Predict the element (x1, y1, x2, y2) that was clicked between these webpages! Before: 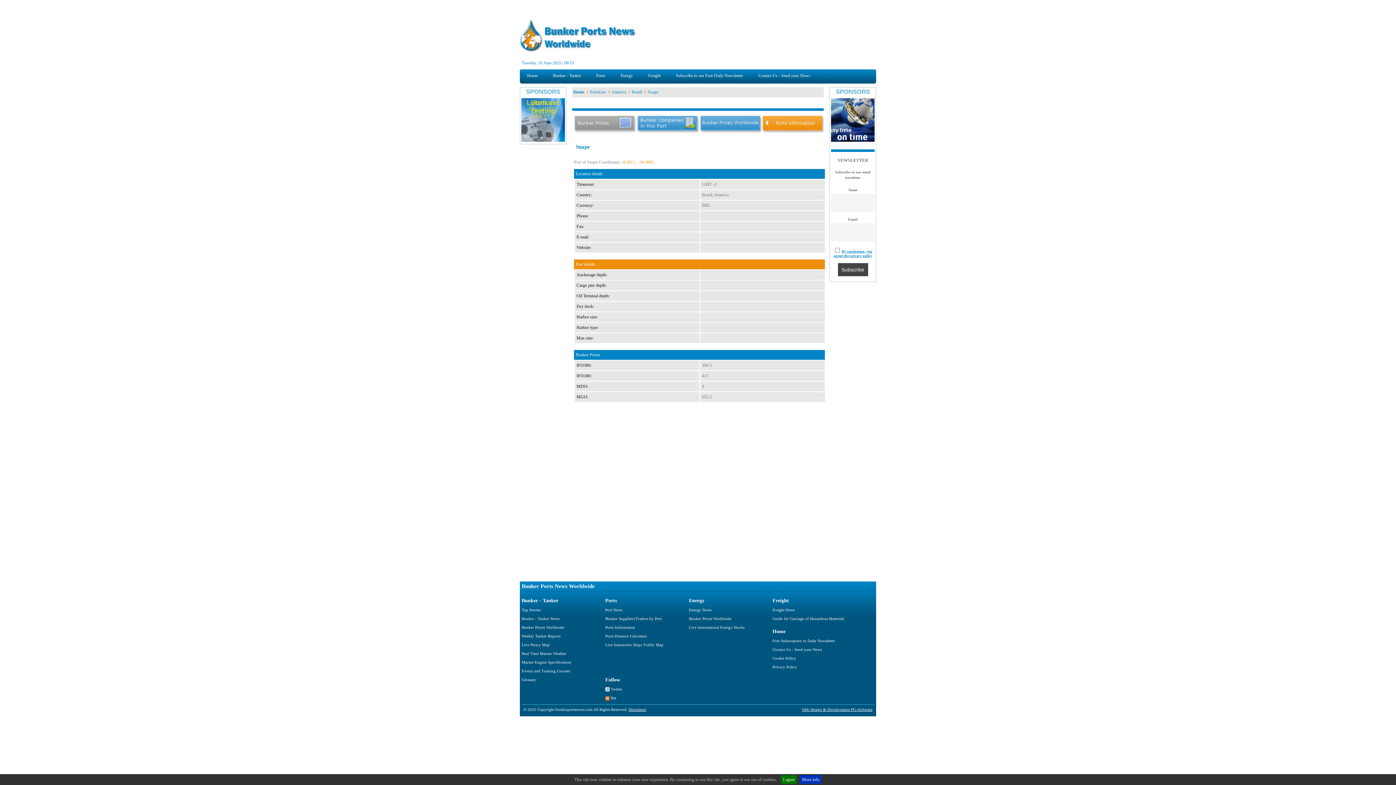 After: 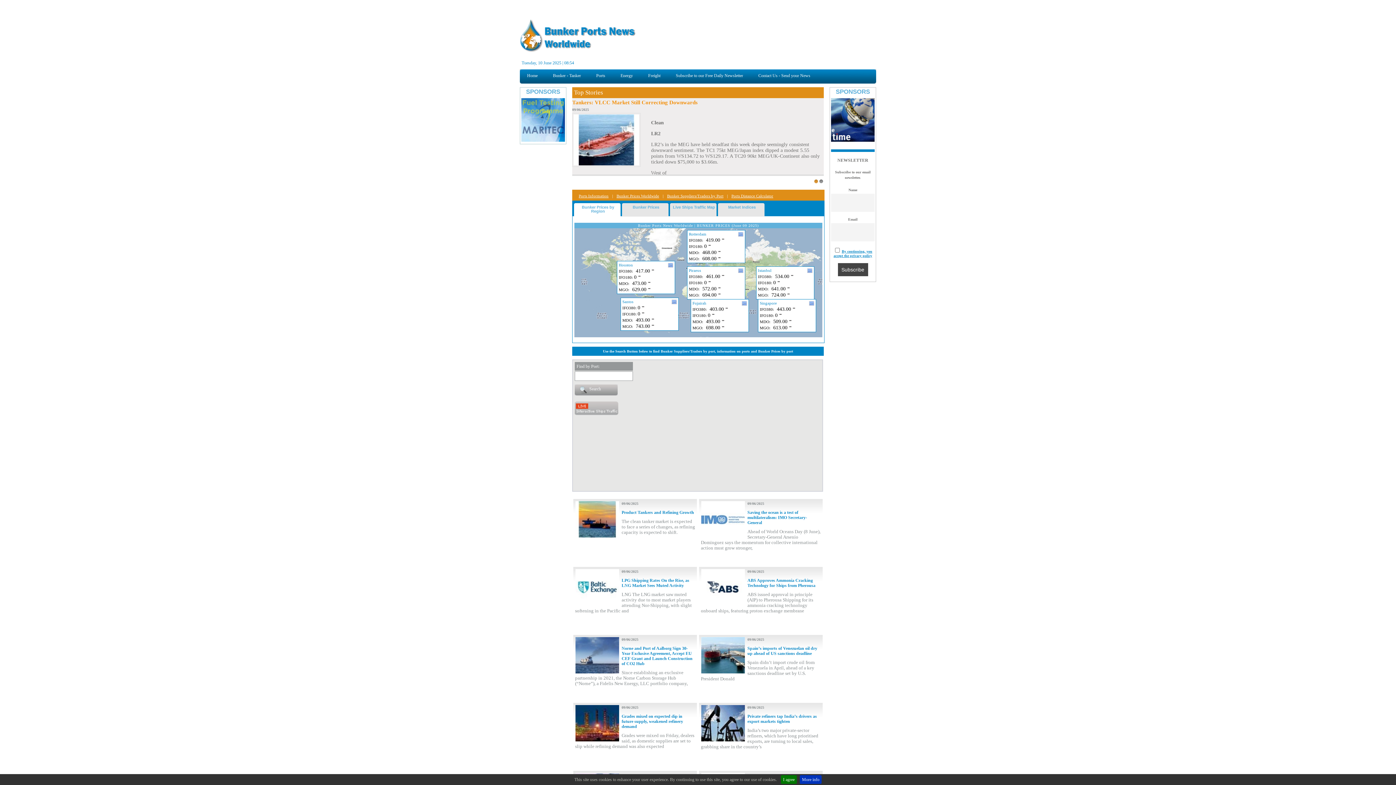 Action: label: Home bbox: (520, 69, 545, 82)